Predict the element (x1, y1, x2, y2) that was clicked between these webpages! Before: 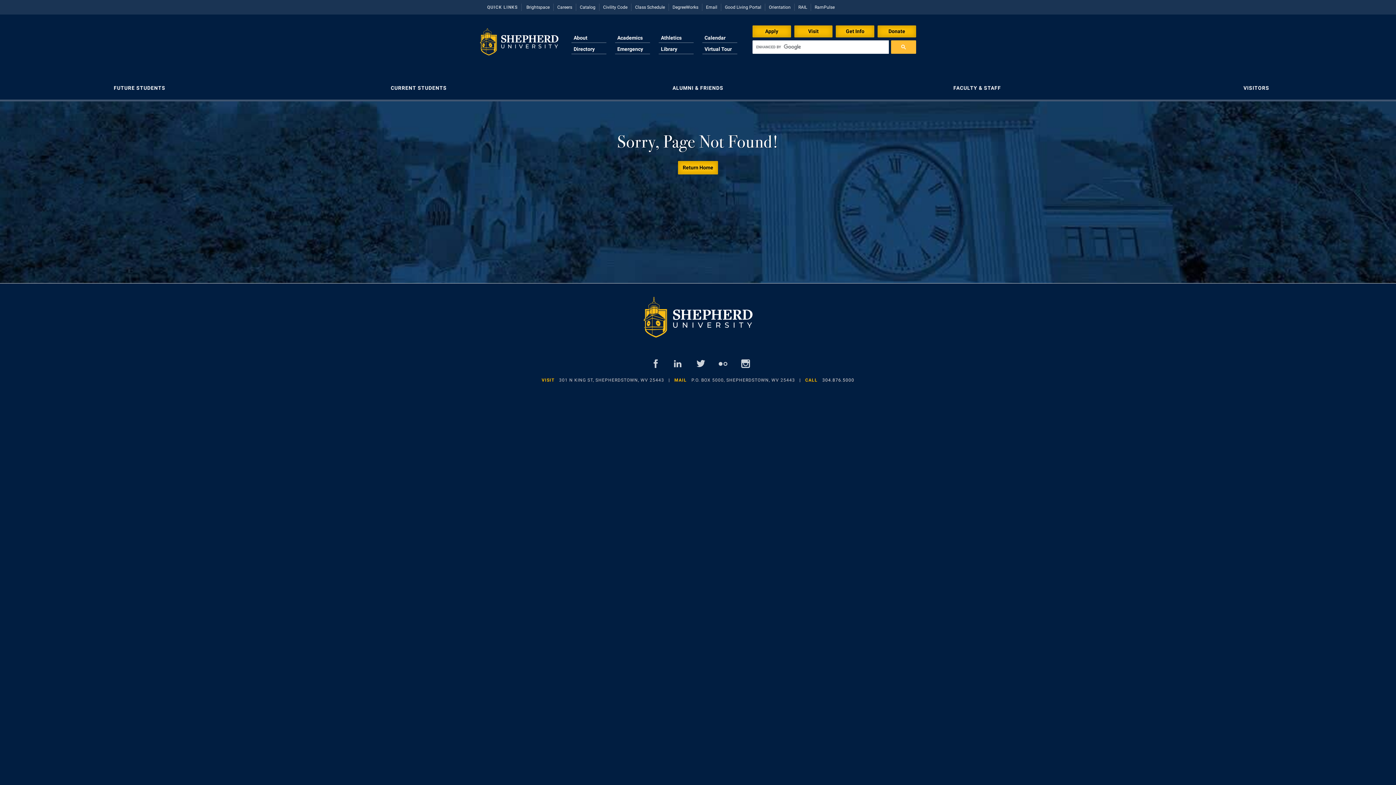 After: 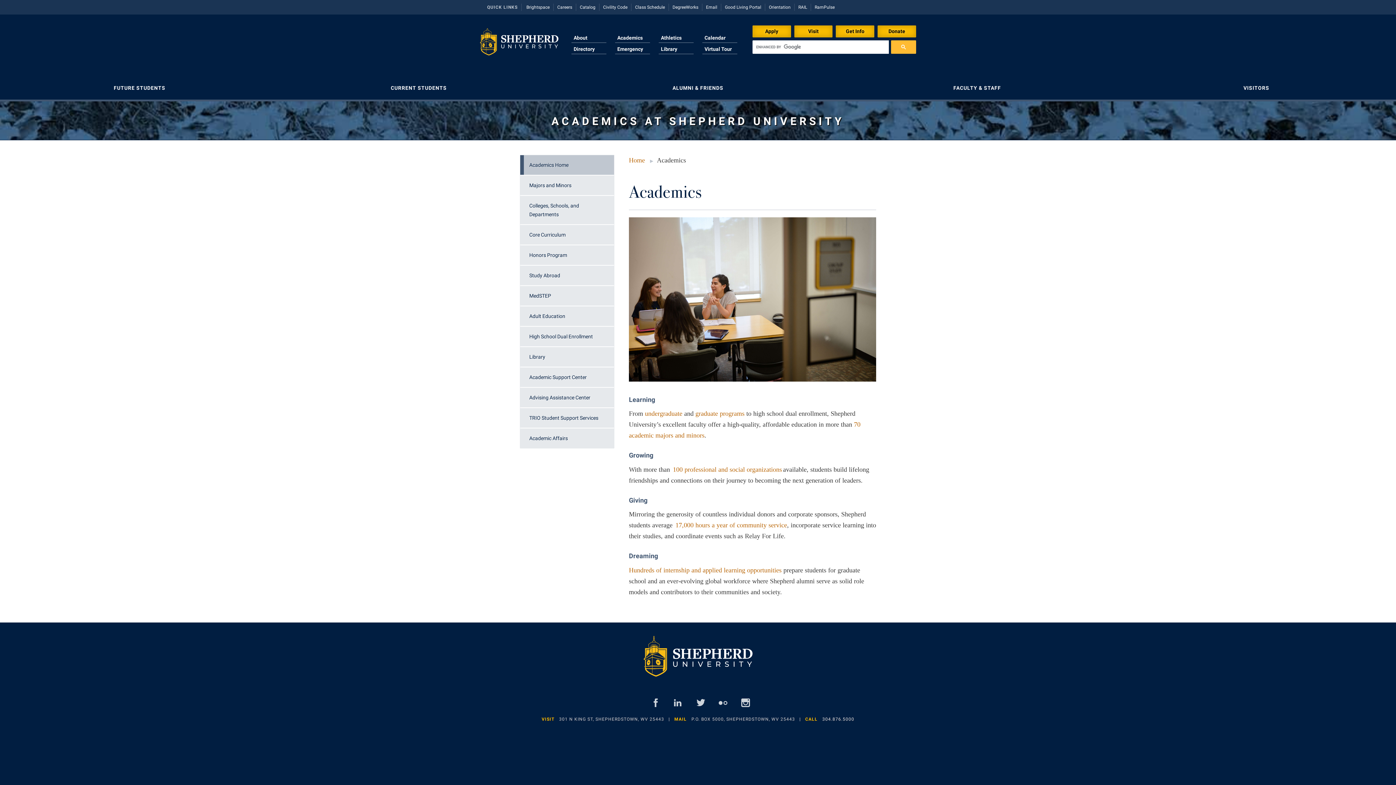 Action: label: Academics bbox: (615, 33, 650, 43)